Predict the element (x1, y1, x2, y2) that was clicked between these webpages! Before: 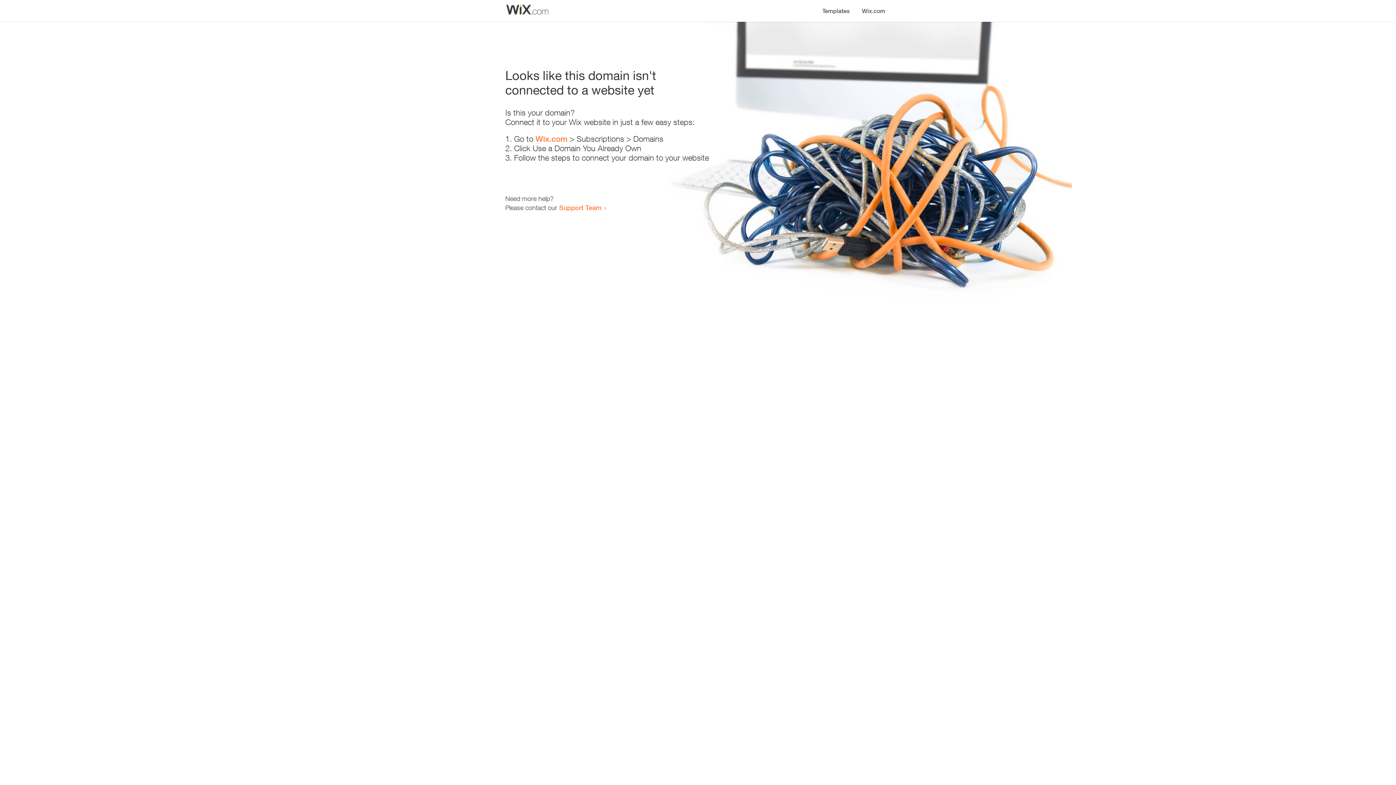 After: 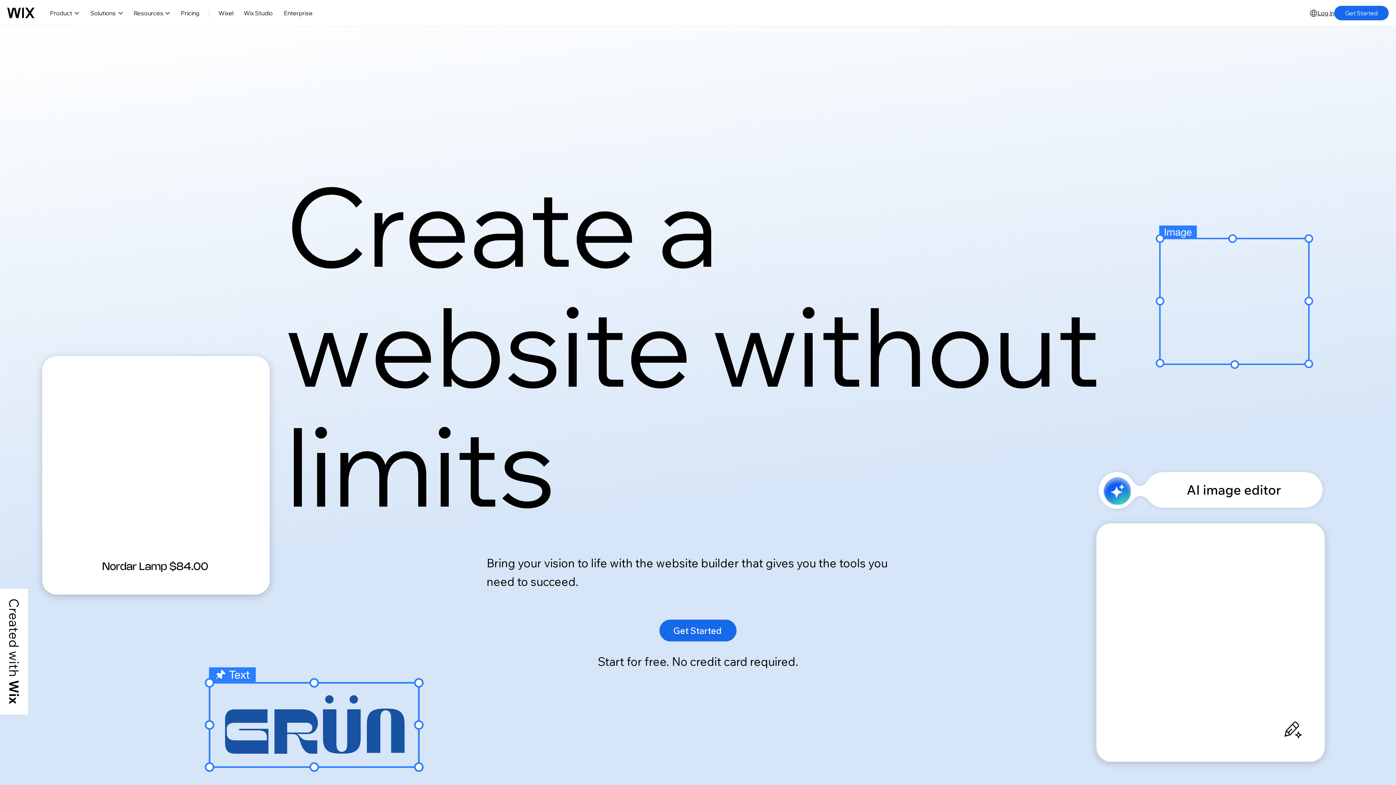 Action: label: Wix.com bbox: (856, 0, 890, 14)